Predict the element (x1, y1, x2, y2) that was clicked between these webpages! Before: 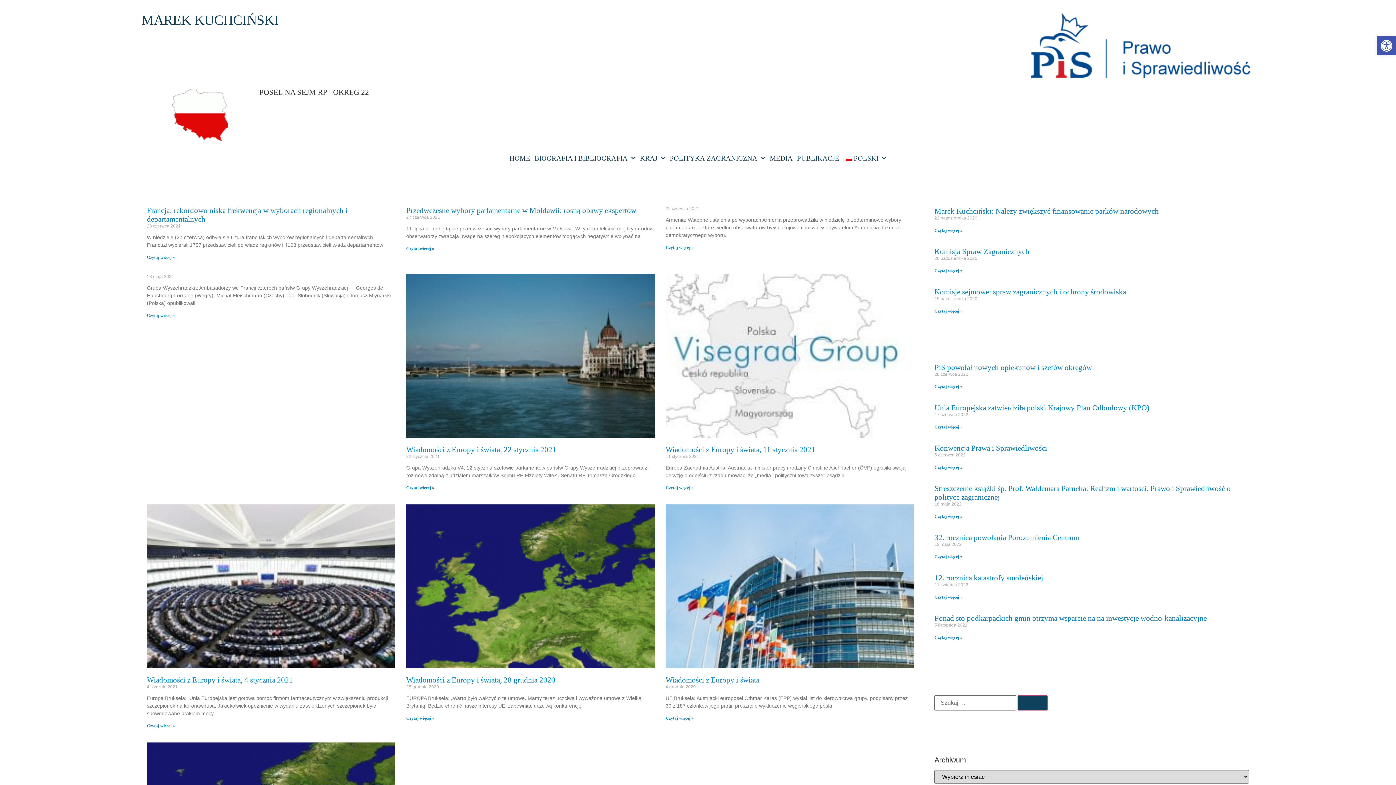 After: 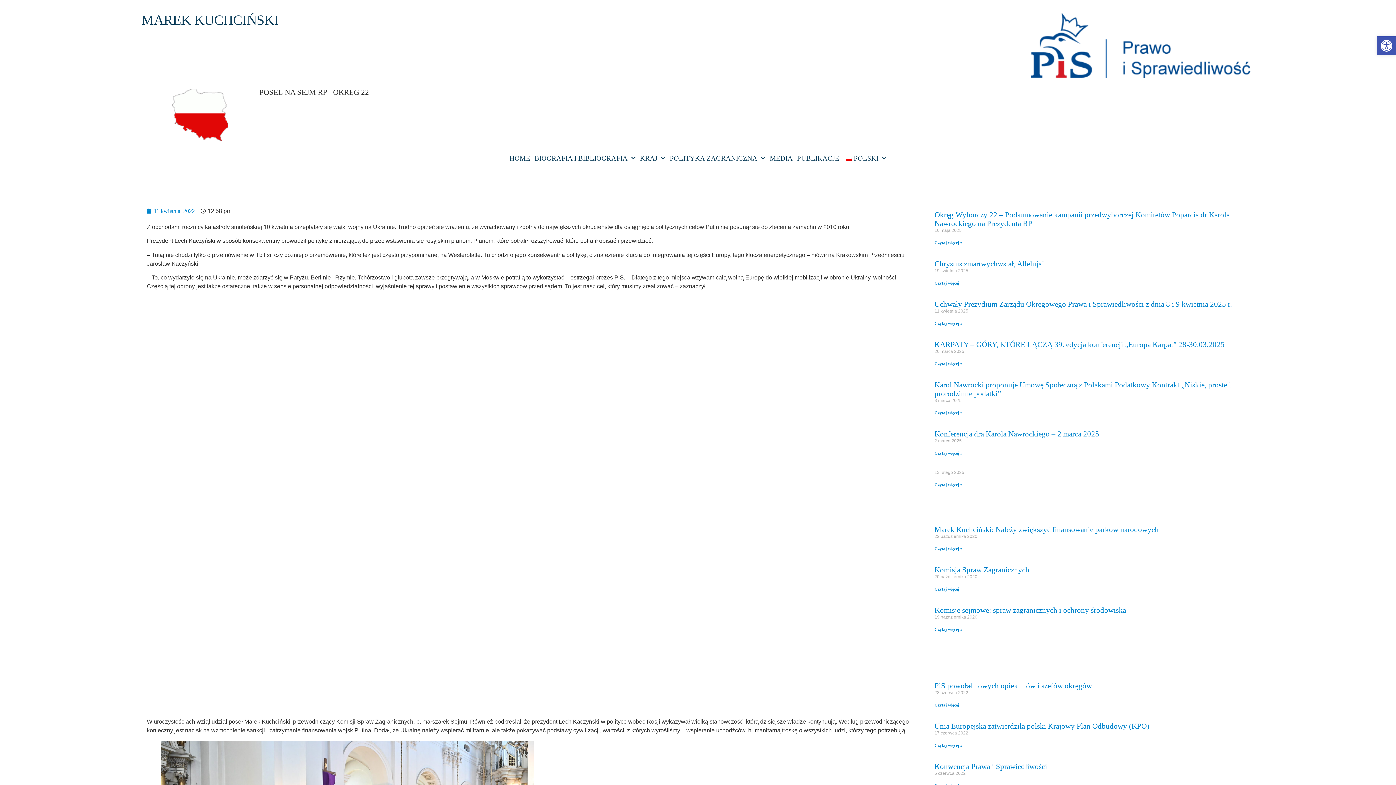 Action: label: 12. rocznica katastrofy smoleńskiej bbox: (934, 573, 1043, 582)